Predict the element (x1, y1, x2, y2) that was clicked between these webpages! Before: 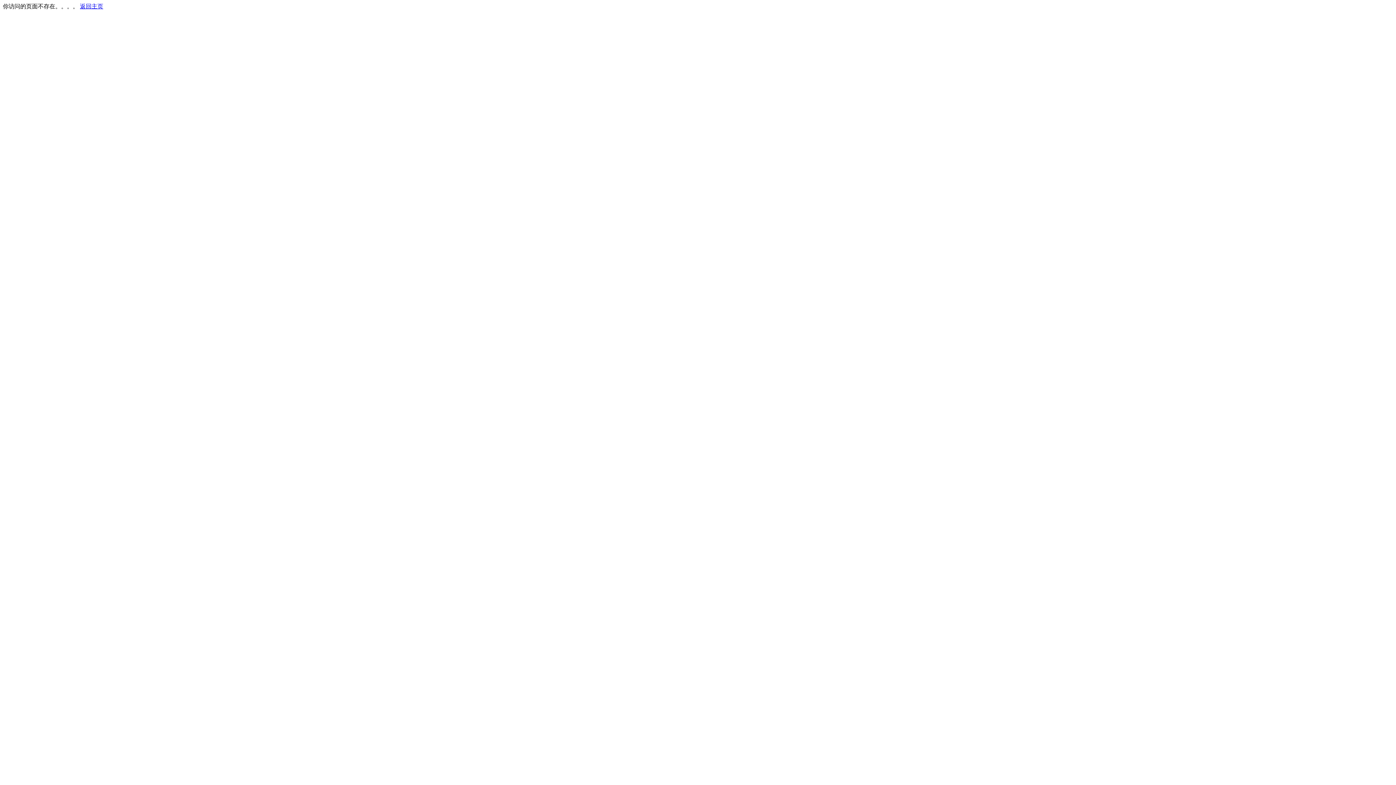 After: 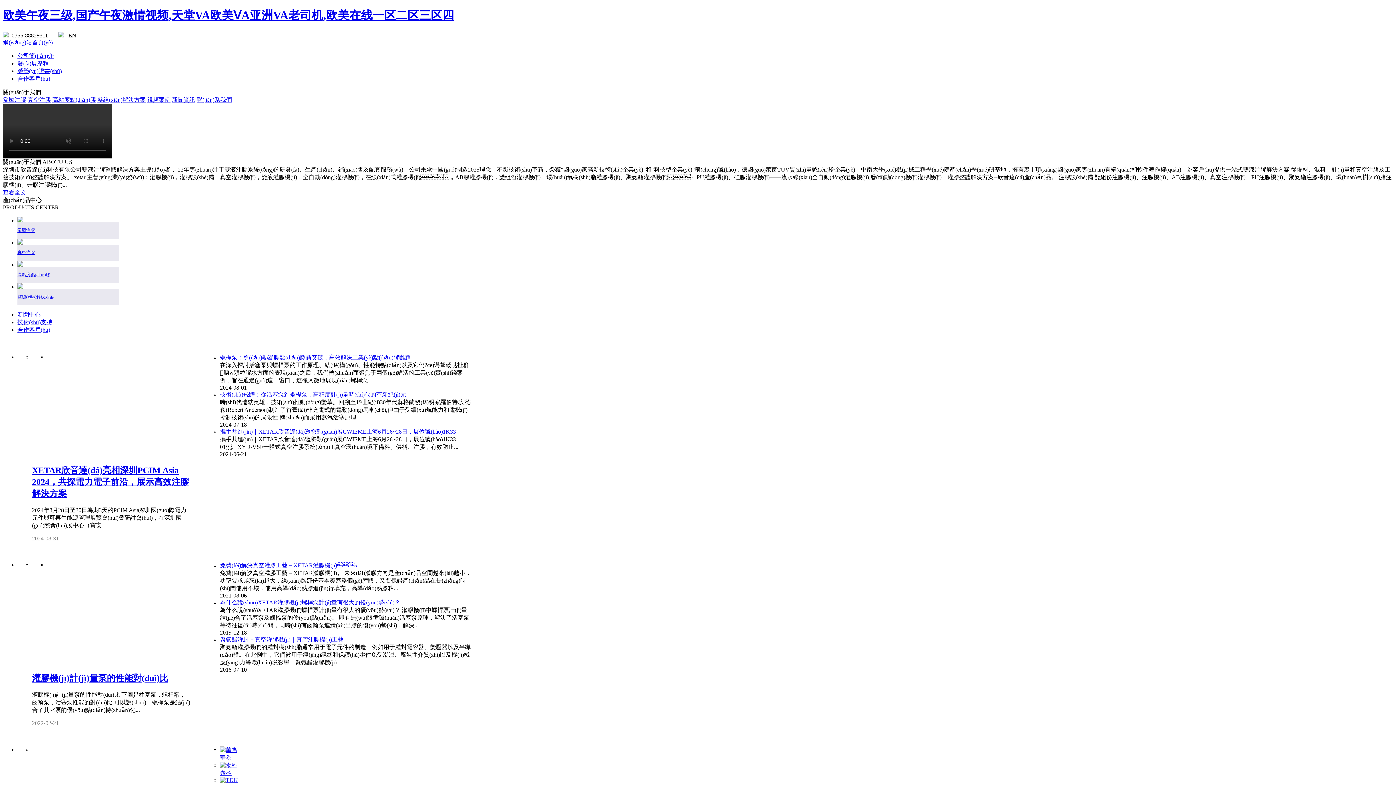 Action: bbox: (80, 3, 103, 9) label: 返回主页